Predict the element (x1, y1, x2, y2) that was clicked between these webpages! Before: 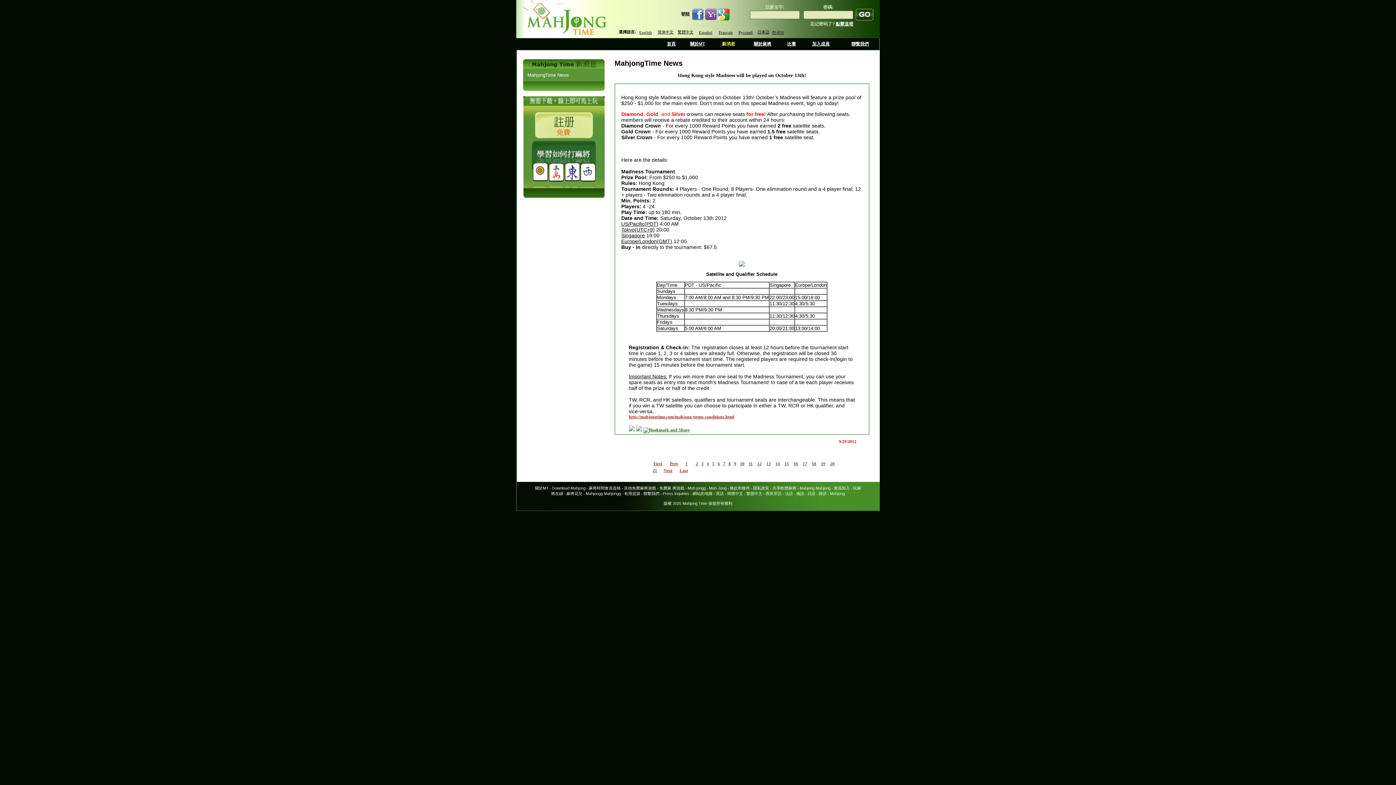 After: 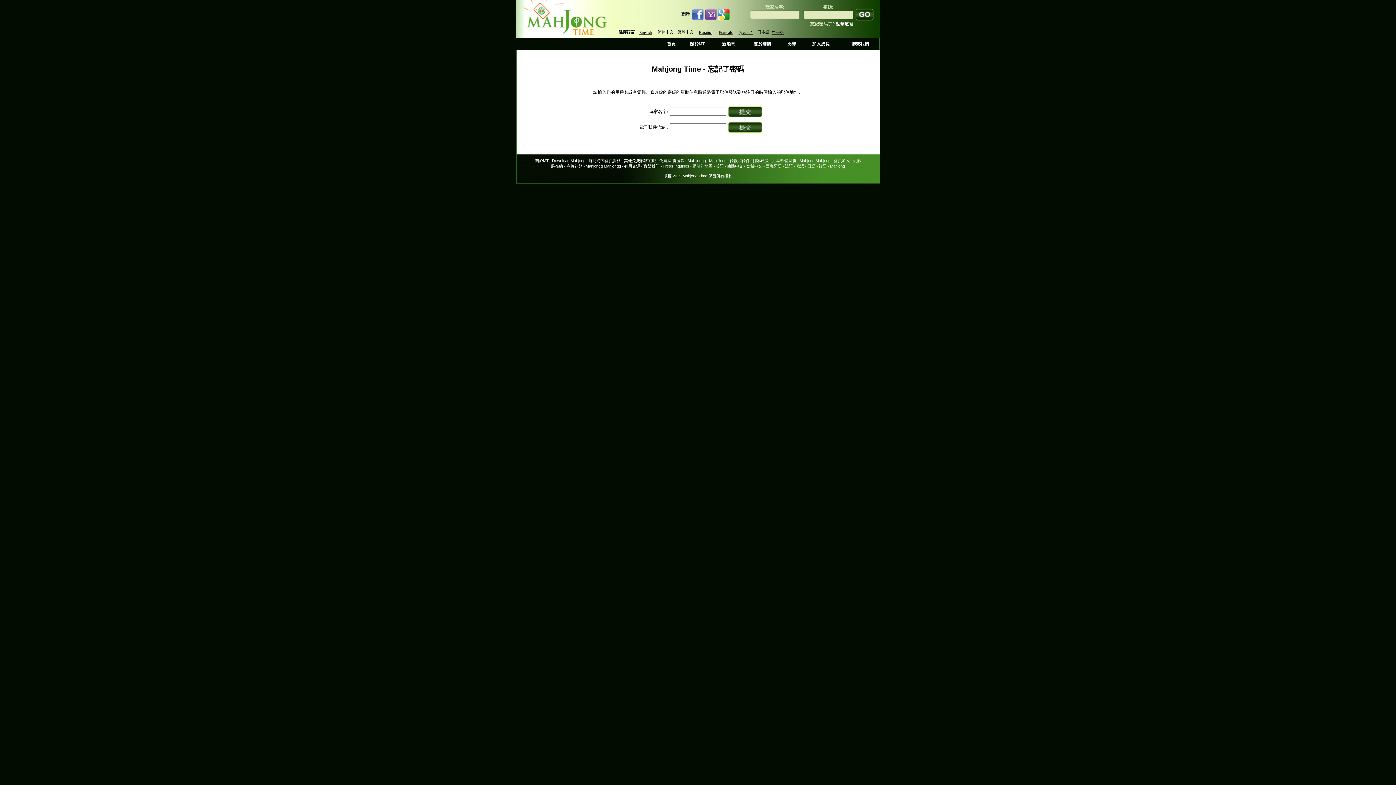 Action: label: 點擊這裡 bbox: (836, 21, 853, 26)